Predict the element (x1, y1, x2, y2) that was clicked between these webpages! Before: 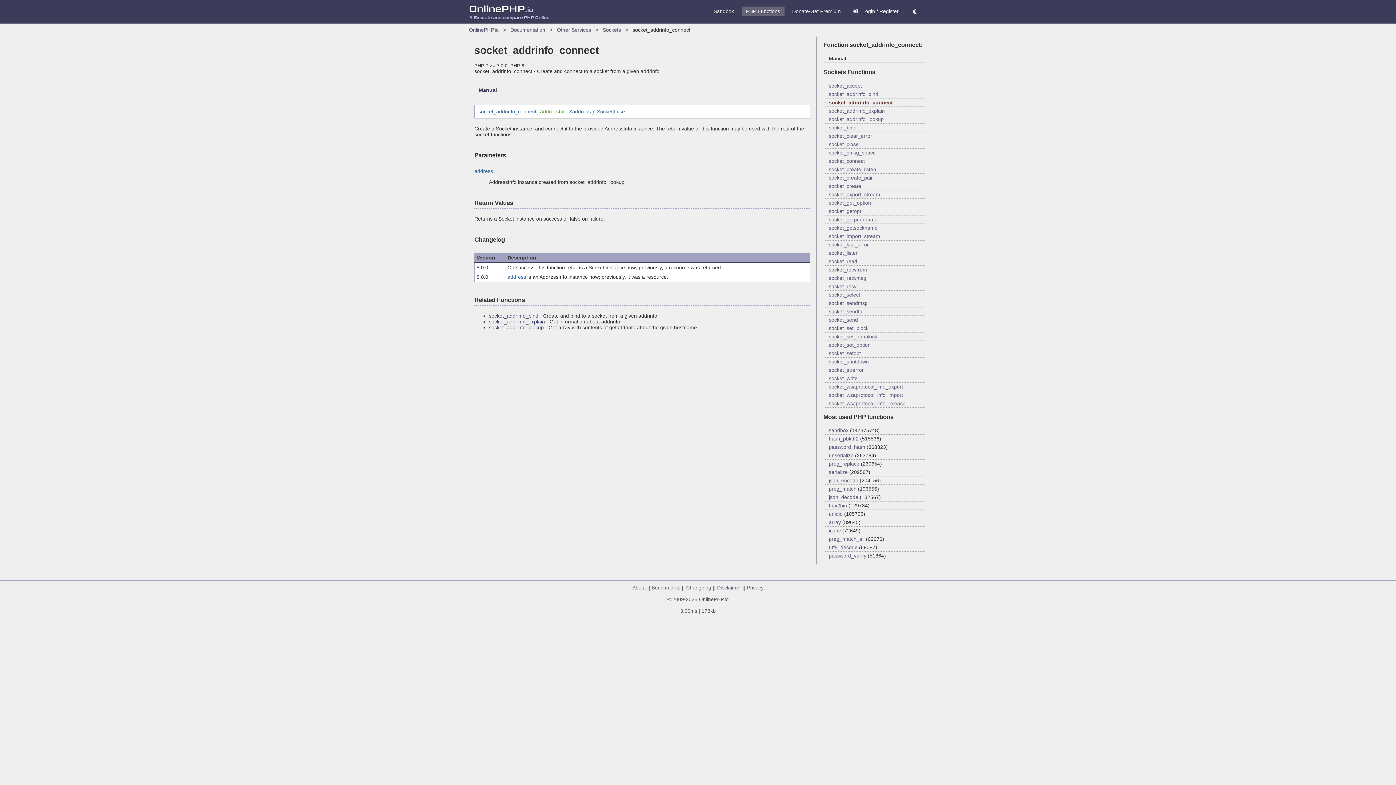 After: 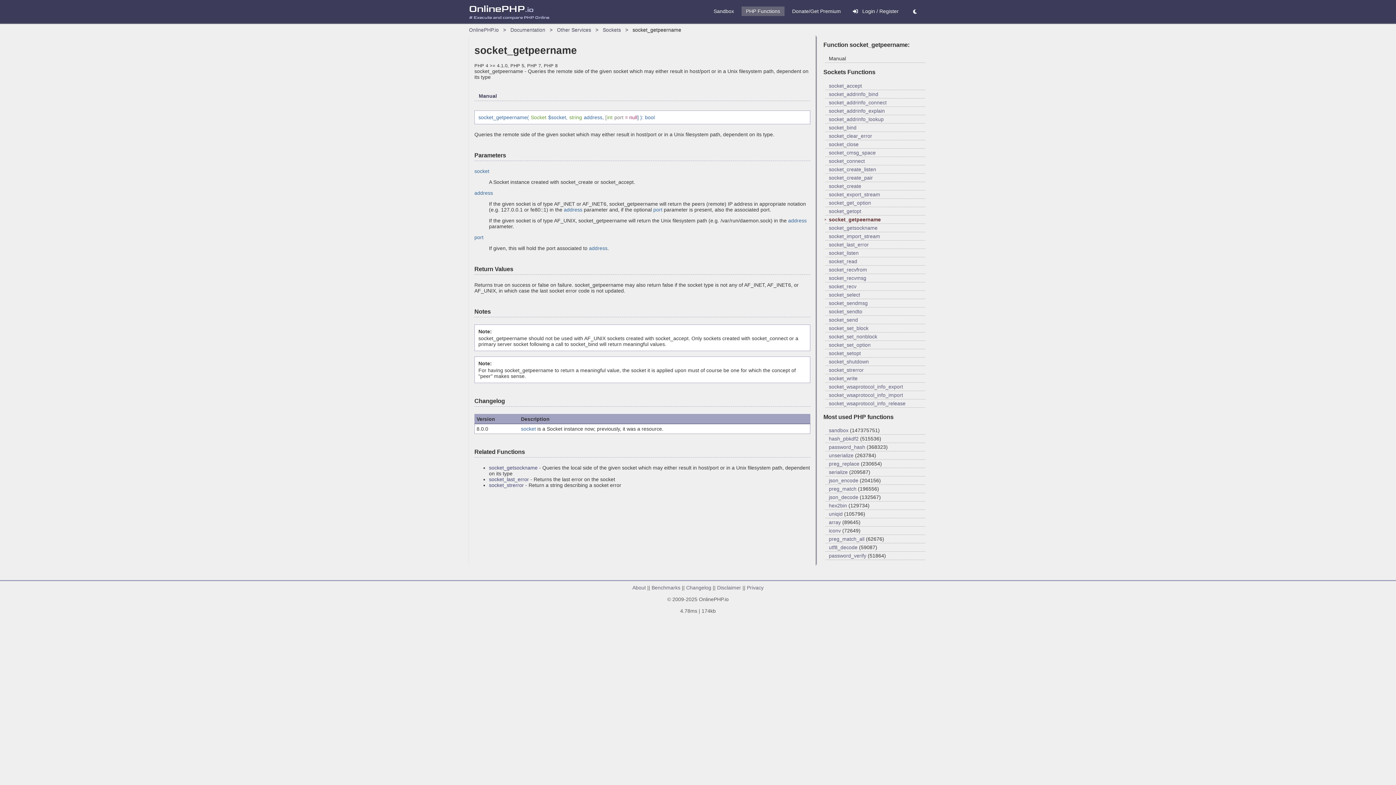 Action: label: socket_getpeername bbox: (829, 216, 877, 222)